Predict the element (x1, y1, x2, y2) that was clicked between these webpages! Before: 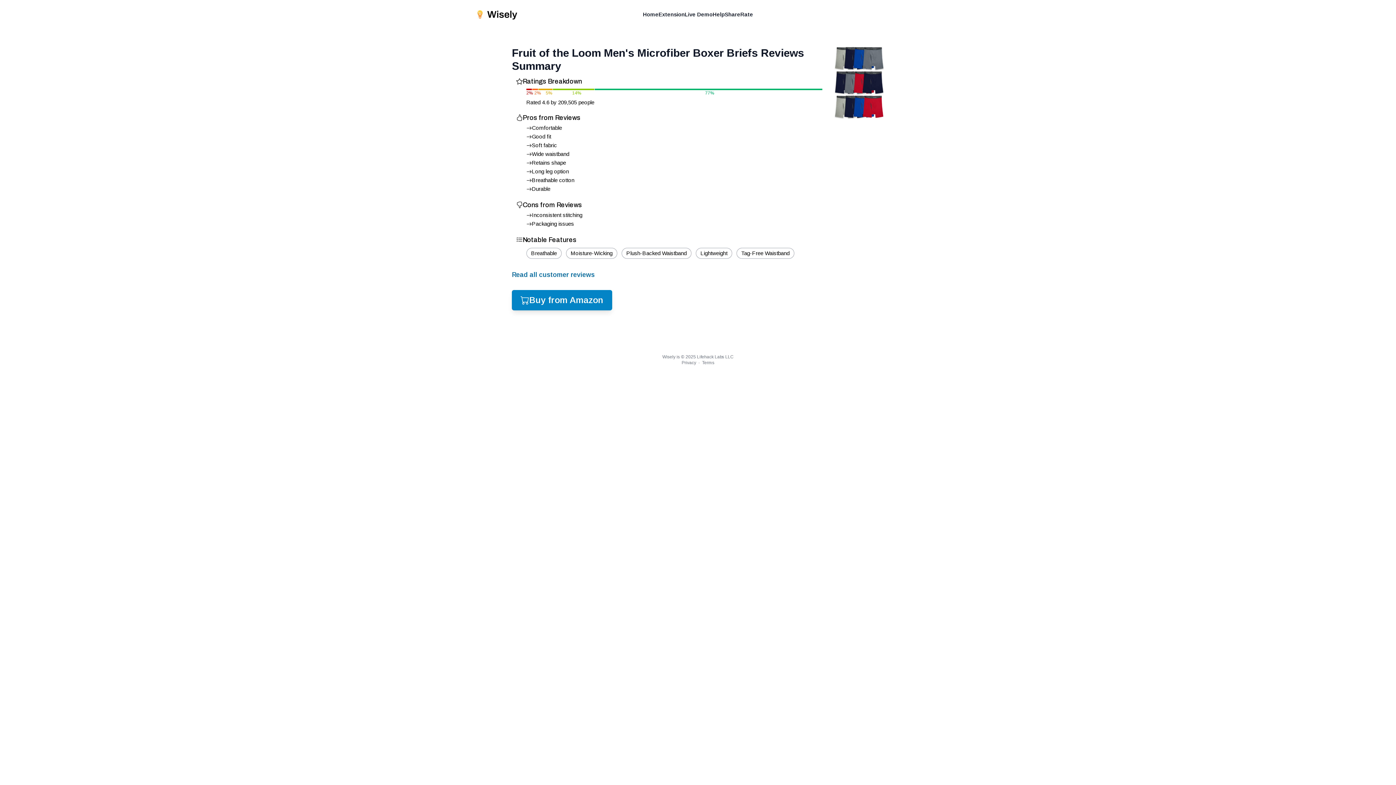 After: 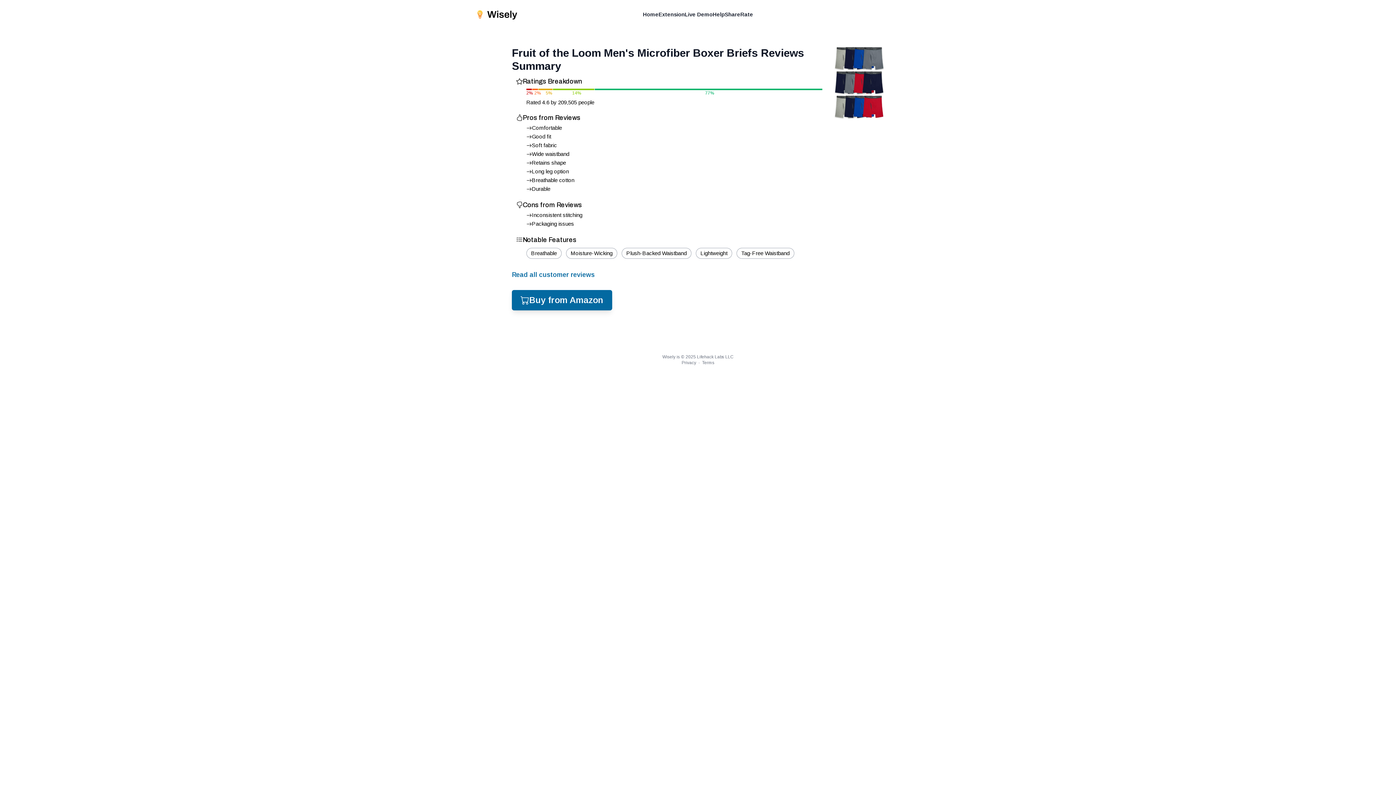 Action: label: Buy from Amazon bbox: (512, 290, 612, 310)